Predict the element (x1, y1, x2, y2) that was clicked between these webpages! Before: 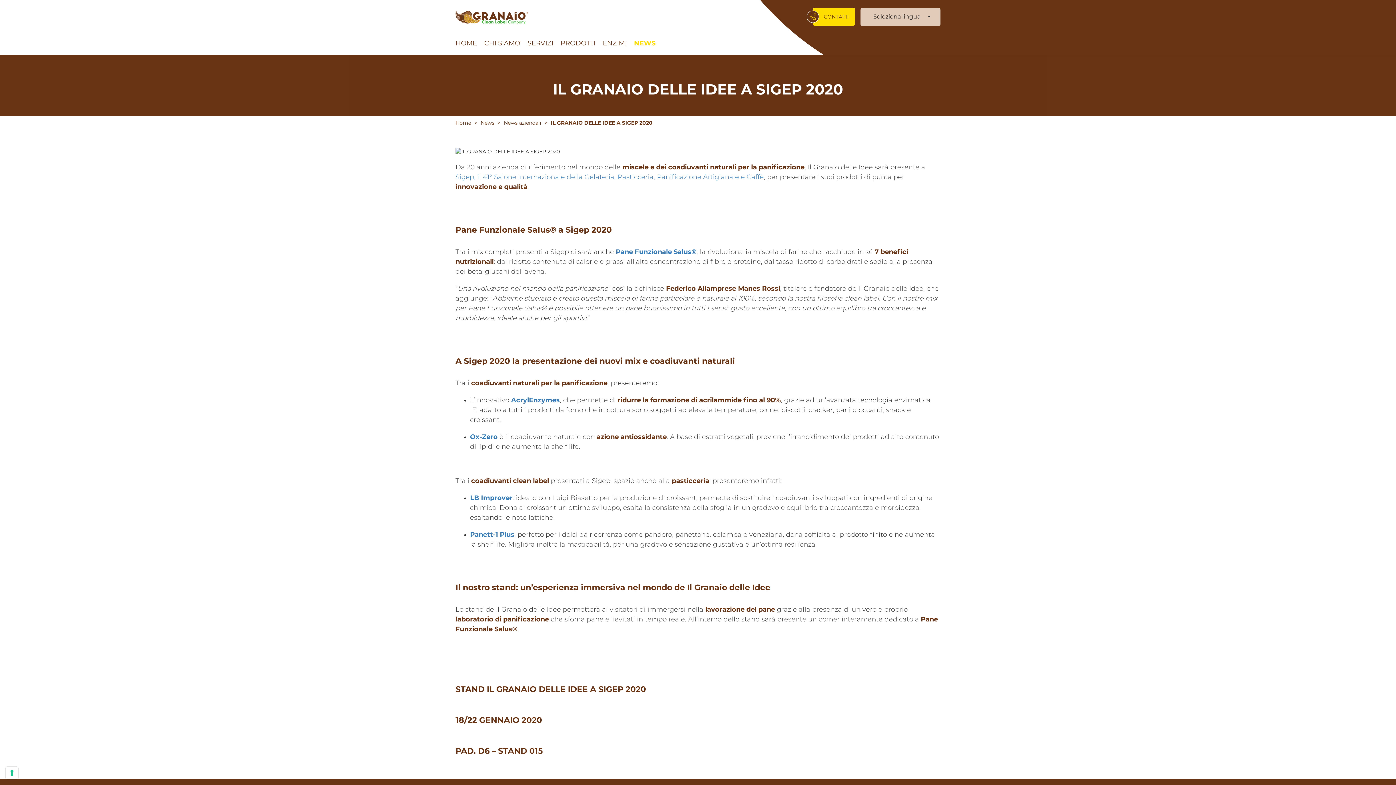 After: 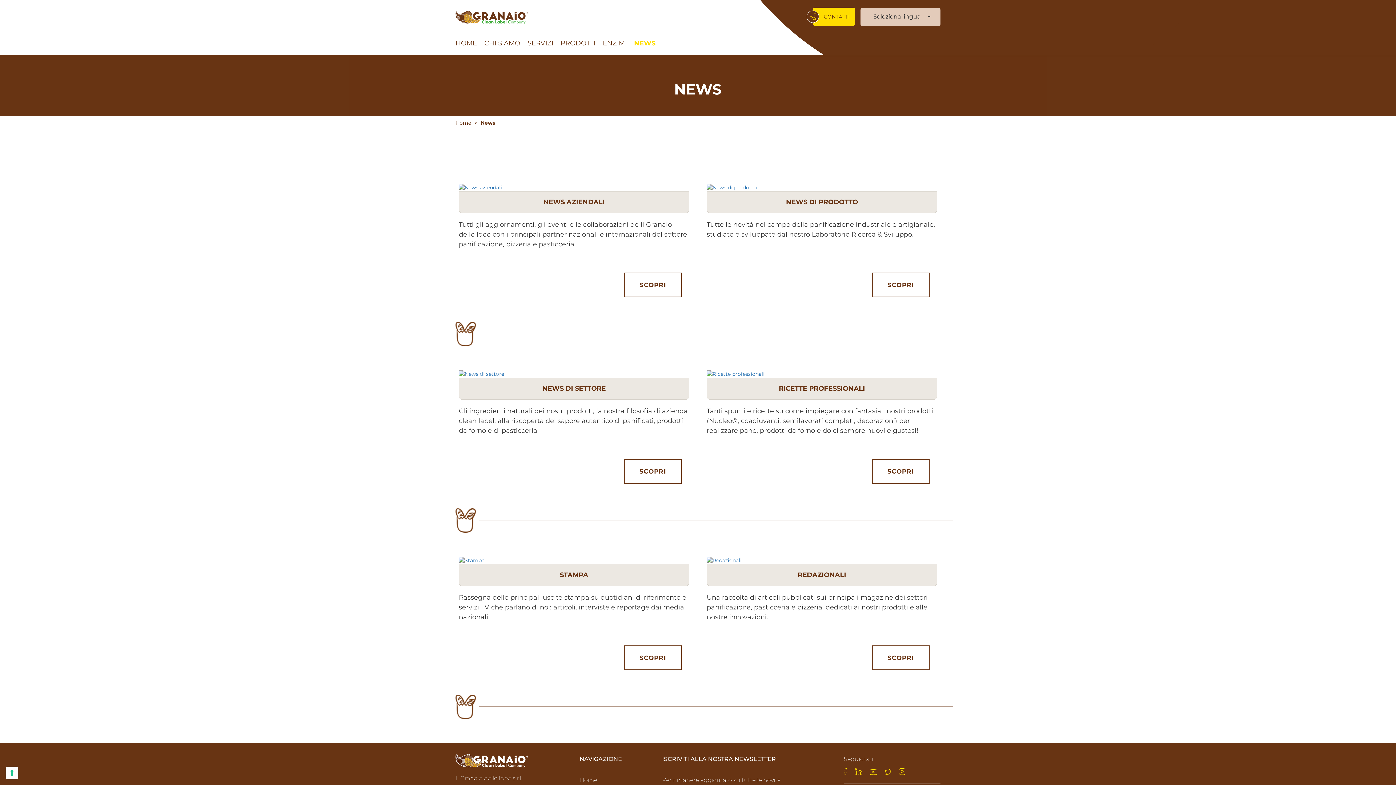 Action: bbox: (480, 119, 494, 126) label: News